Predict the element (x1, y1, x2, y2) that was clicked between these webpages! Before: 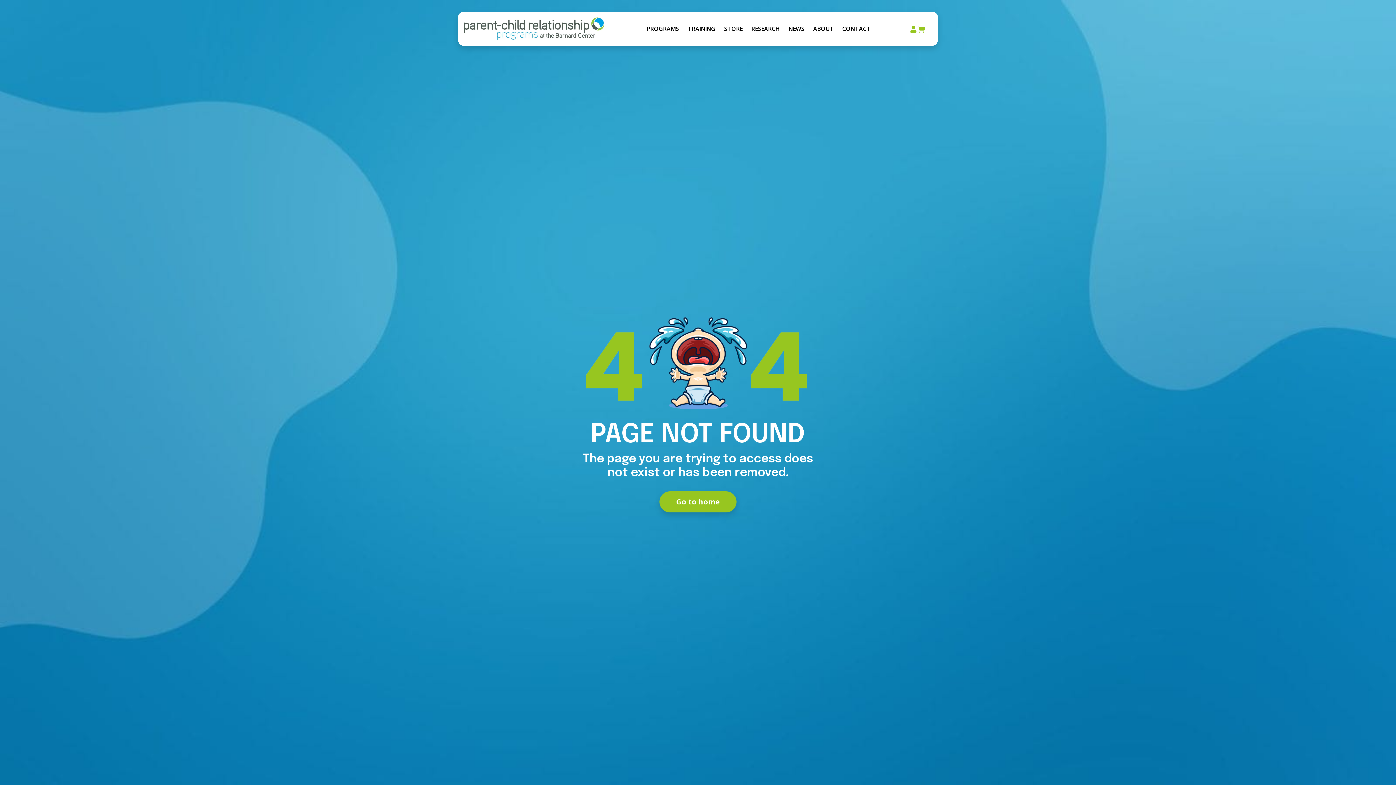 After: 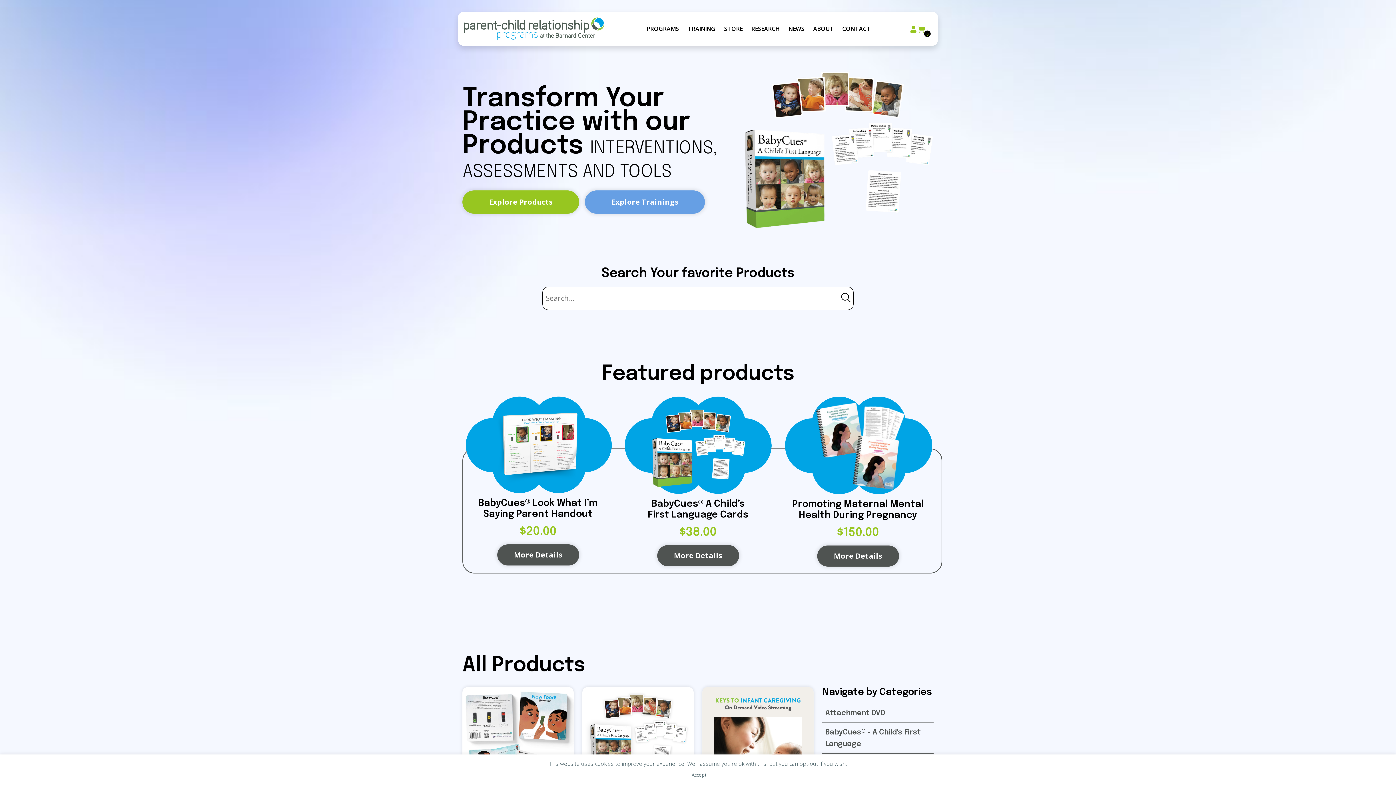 Action: bbox: (721, 11, 745, 45) label: STORE